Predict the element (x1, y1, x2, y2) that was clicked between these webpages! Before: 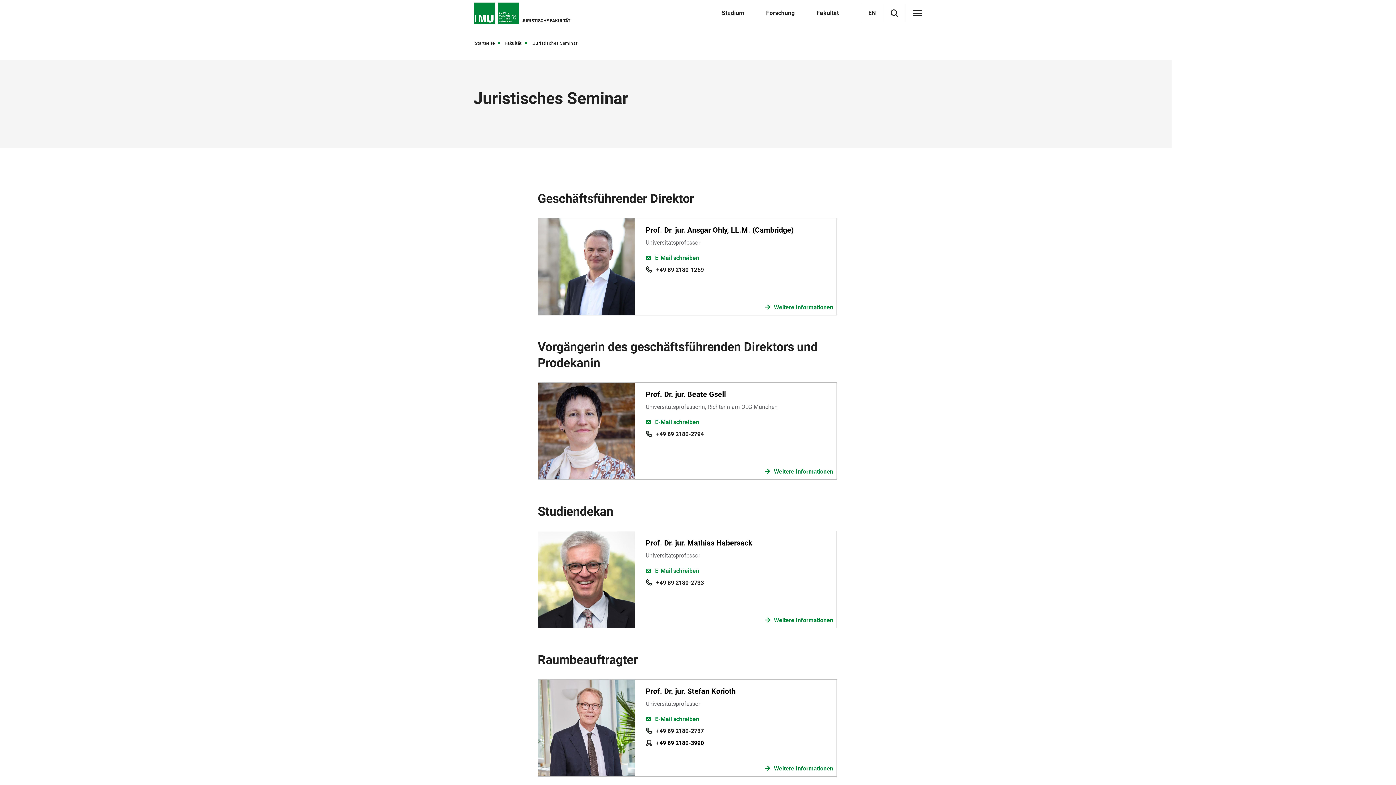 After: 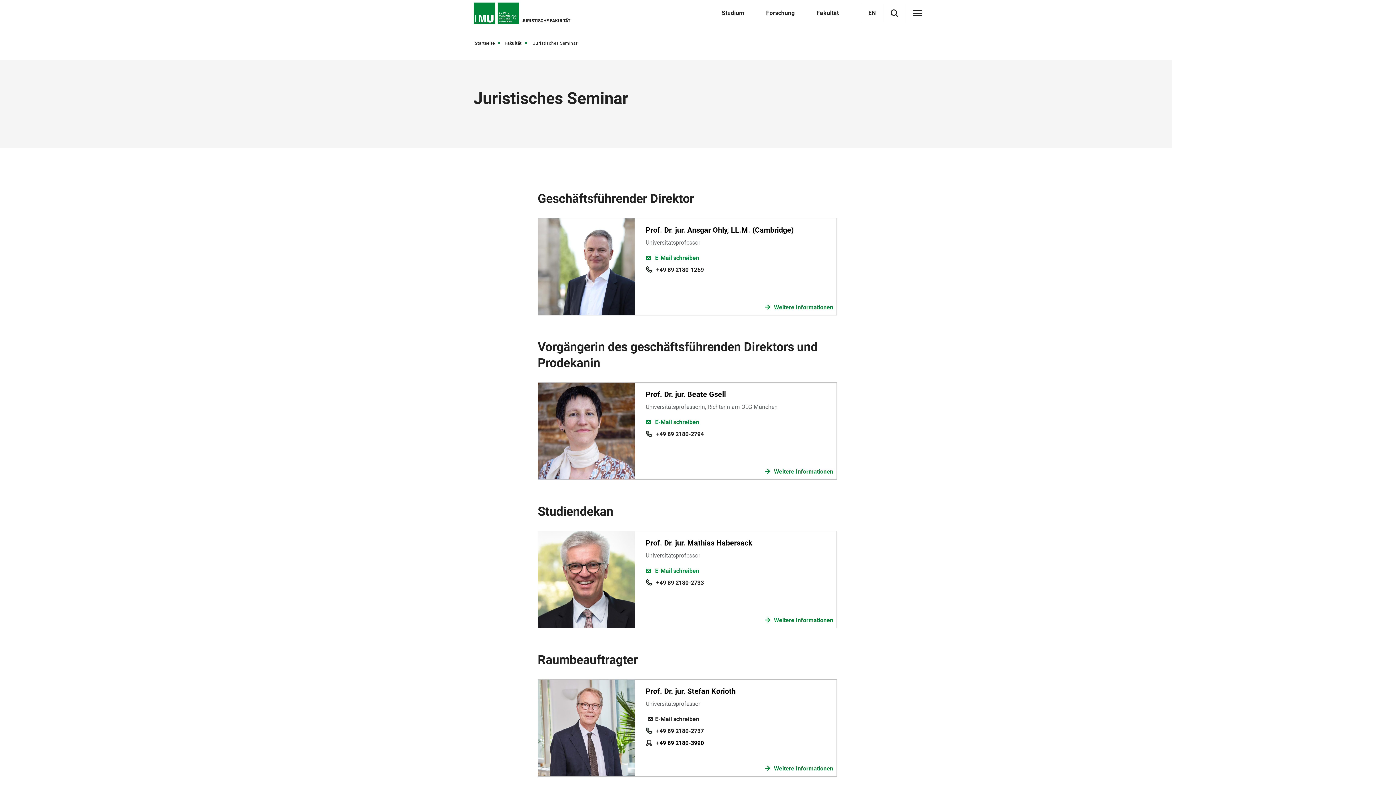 Action: label: E-Mail schreiben bbox: (645, 715, 699, 723)